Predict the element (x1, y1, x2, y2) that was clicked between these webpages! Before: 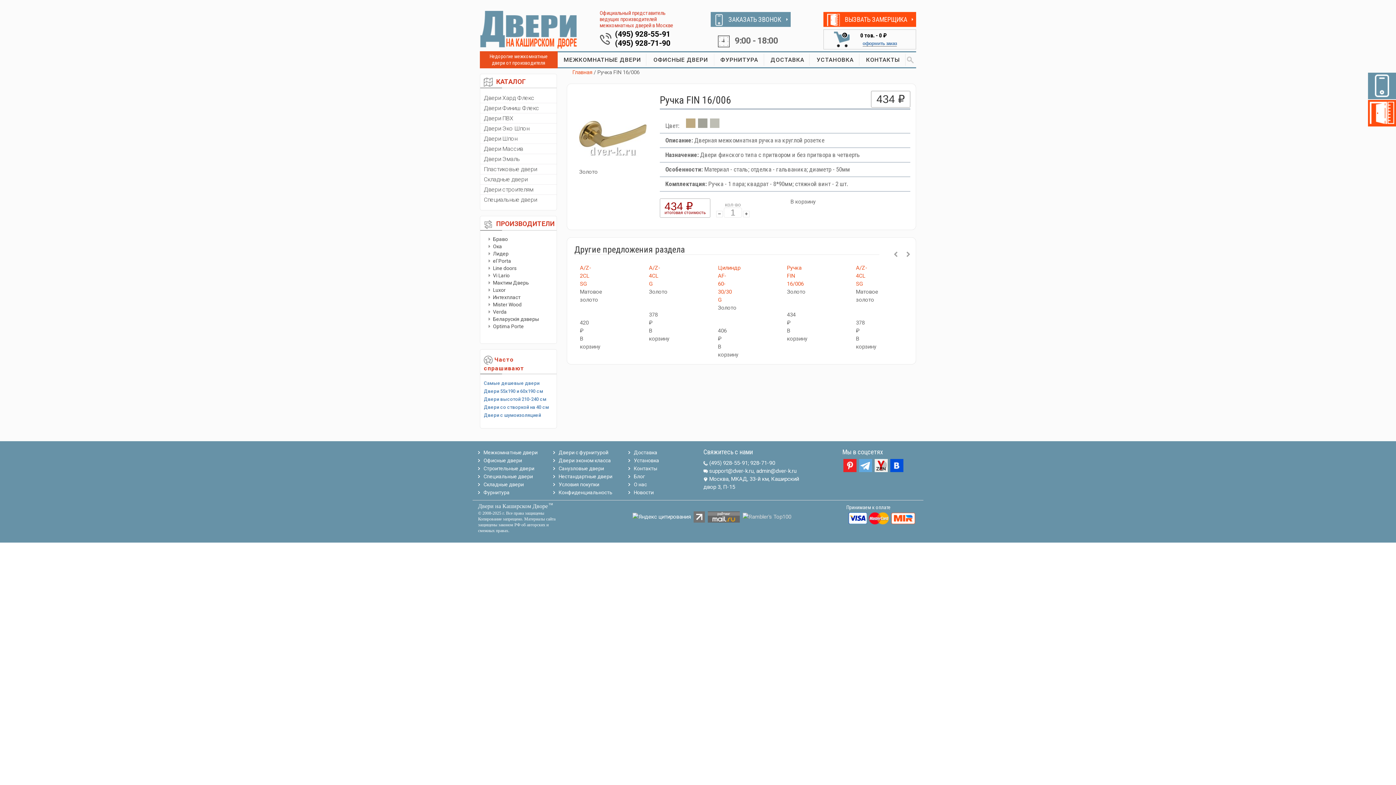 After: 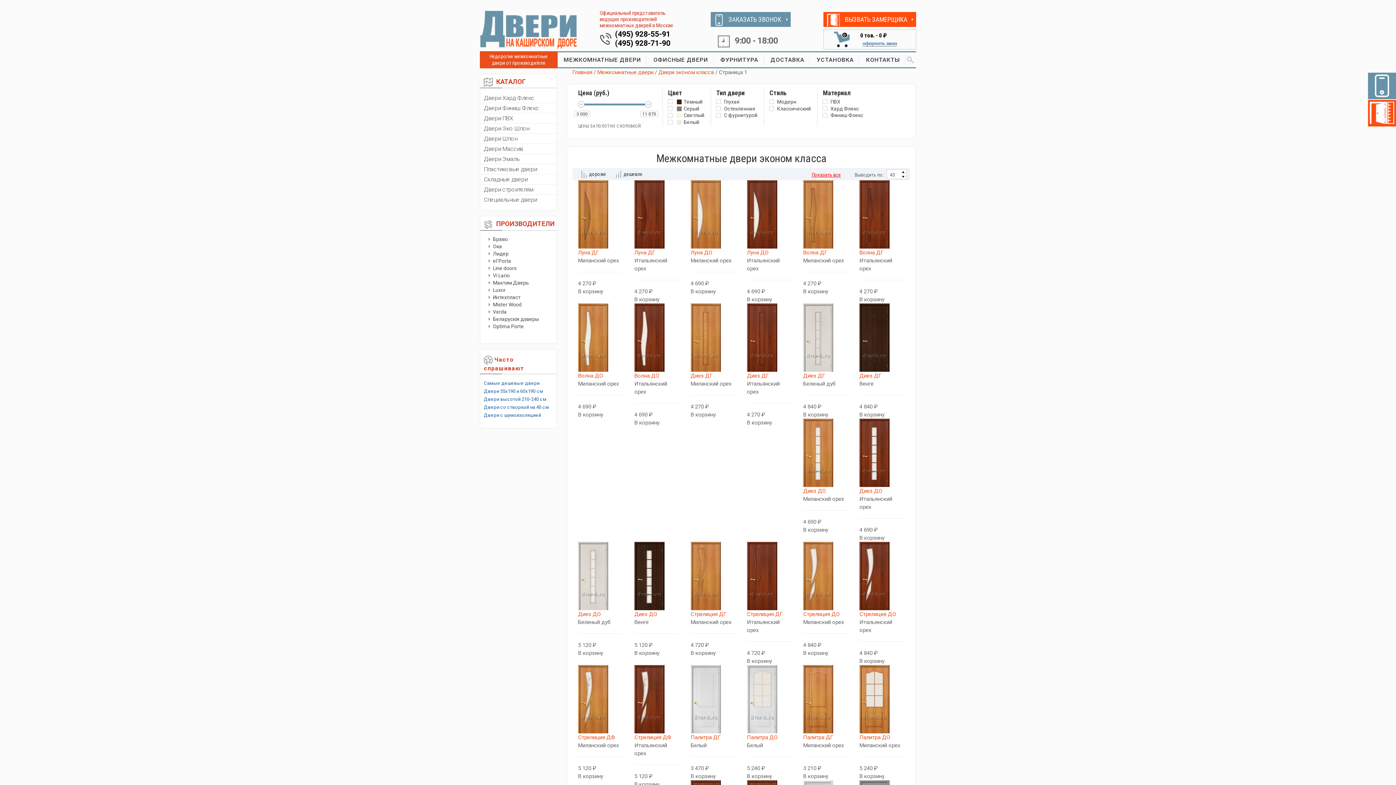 Action: bbox: (484, 380, 539, 386) label: Самые дешевые двери